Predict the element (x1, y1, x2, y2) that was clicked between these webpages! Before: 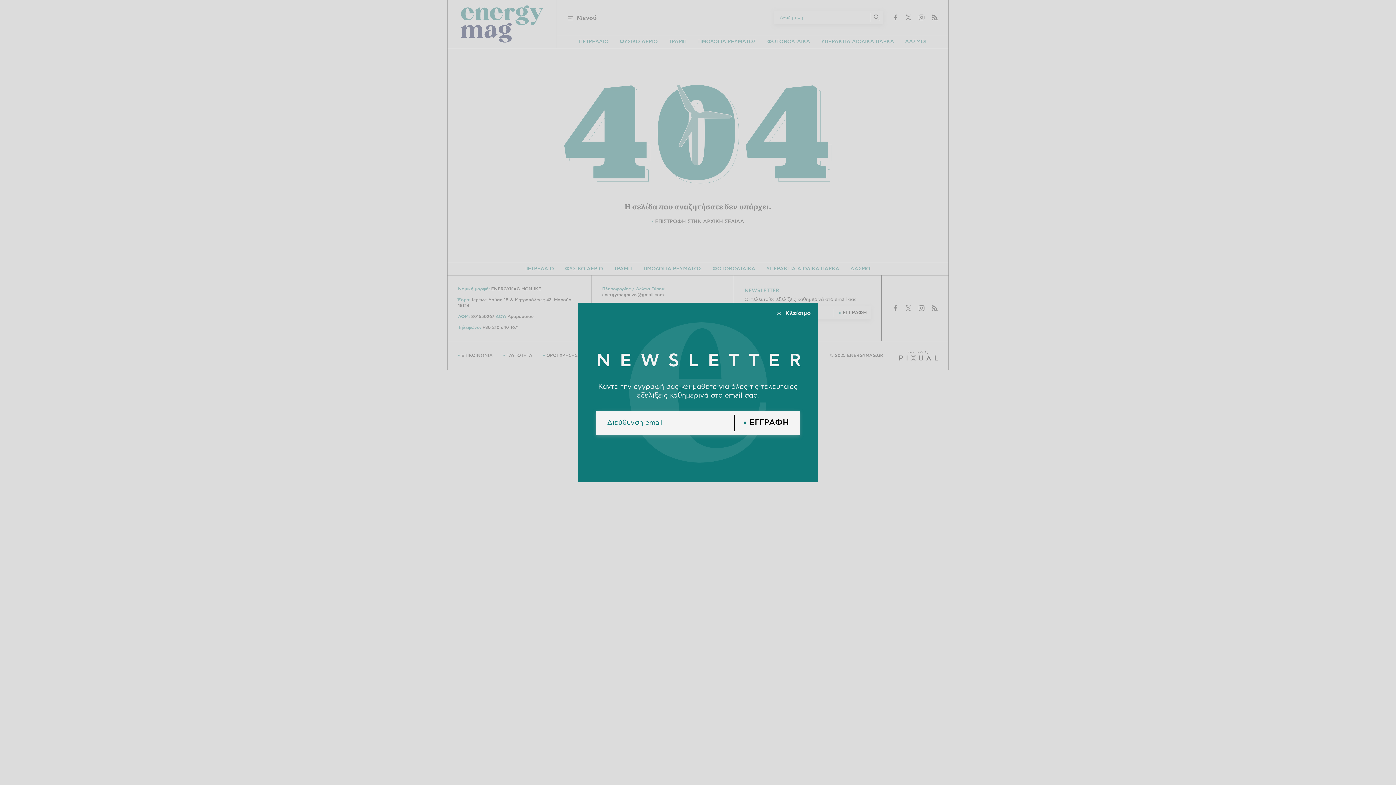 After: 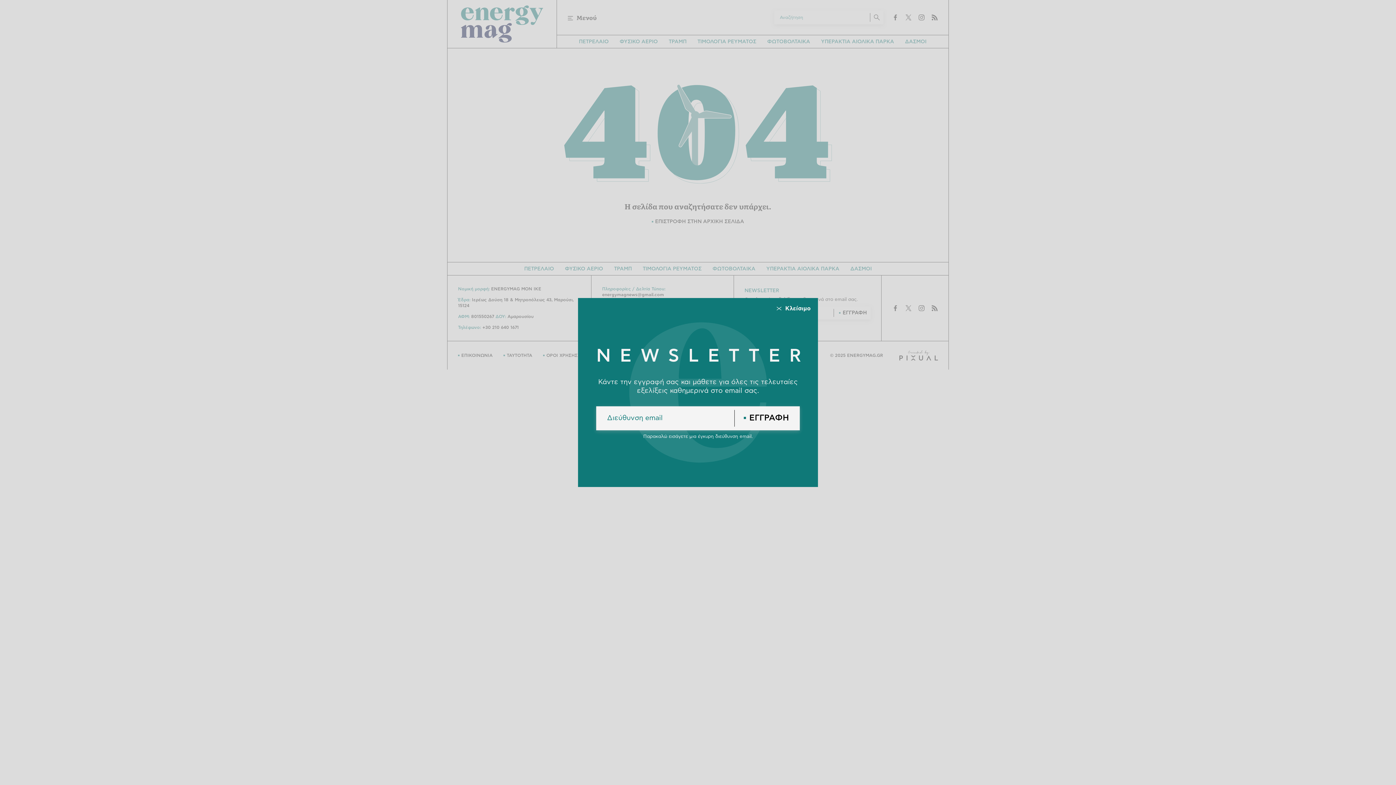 Action: bbox: (734, 414, 789, 431) label: ΕΓΓΡΑΦΗ